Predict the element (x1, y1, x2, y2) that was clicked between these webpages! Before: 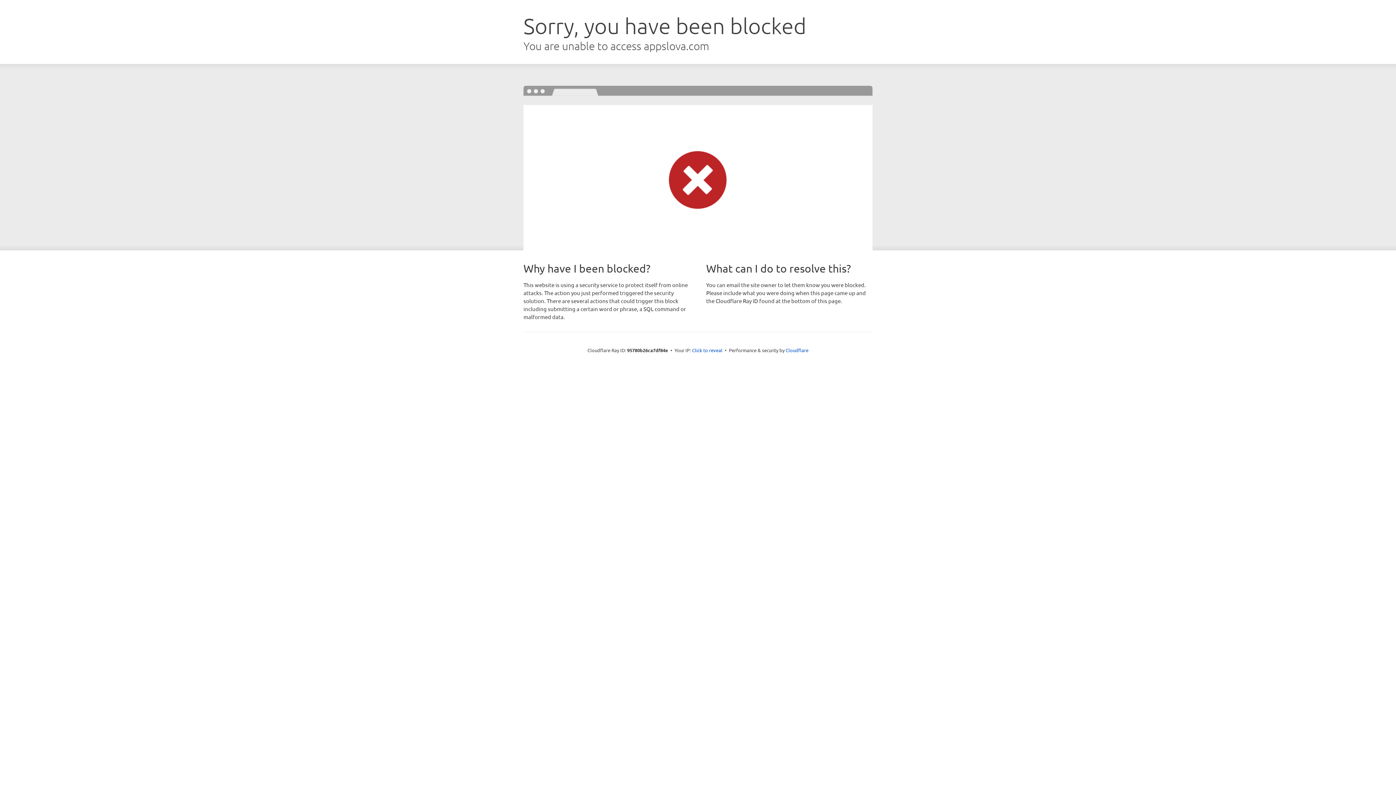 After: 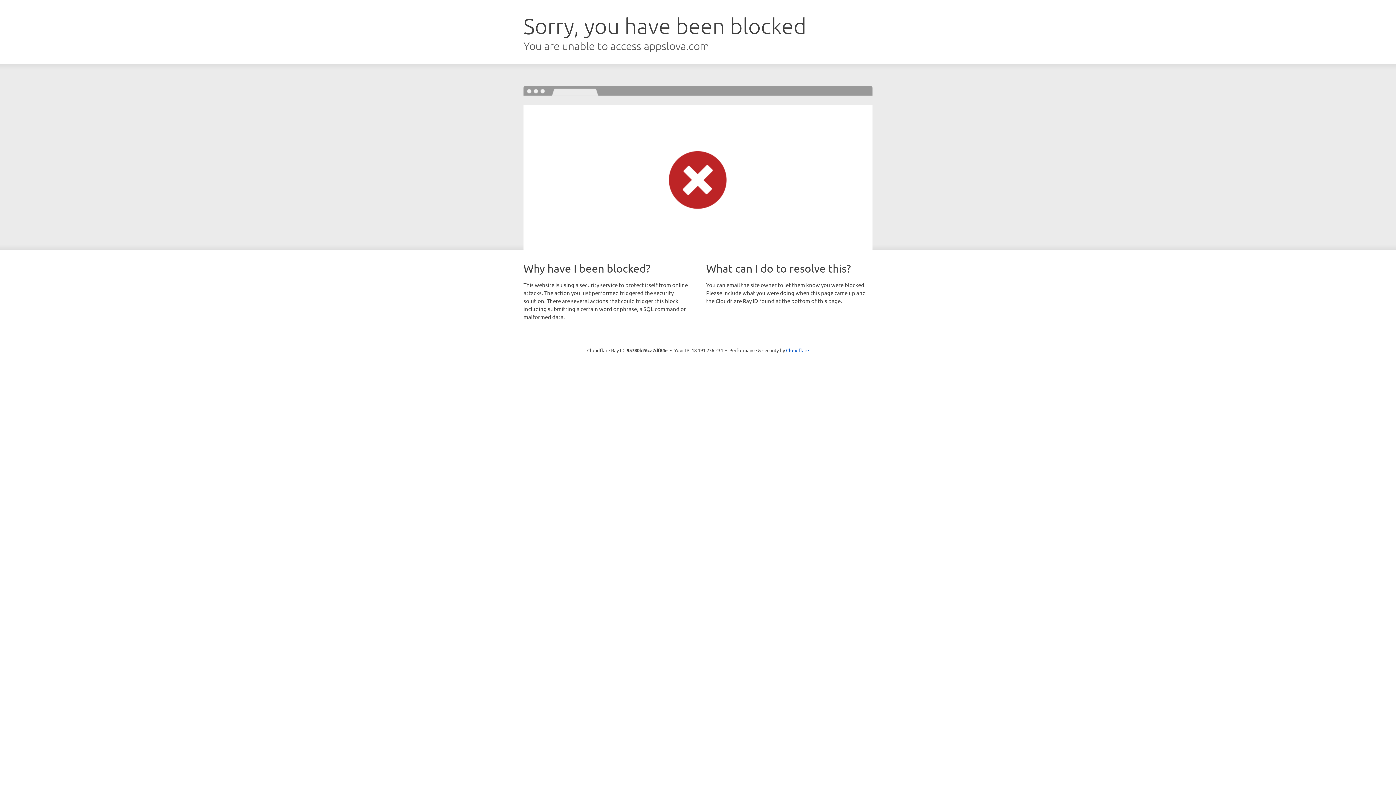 Action: label: Click to reveal bbox: (692, 346, 722, 353)